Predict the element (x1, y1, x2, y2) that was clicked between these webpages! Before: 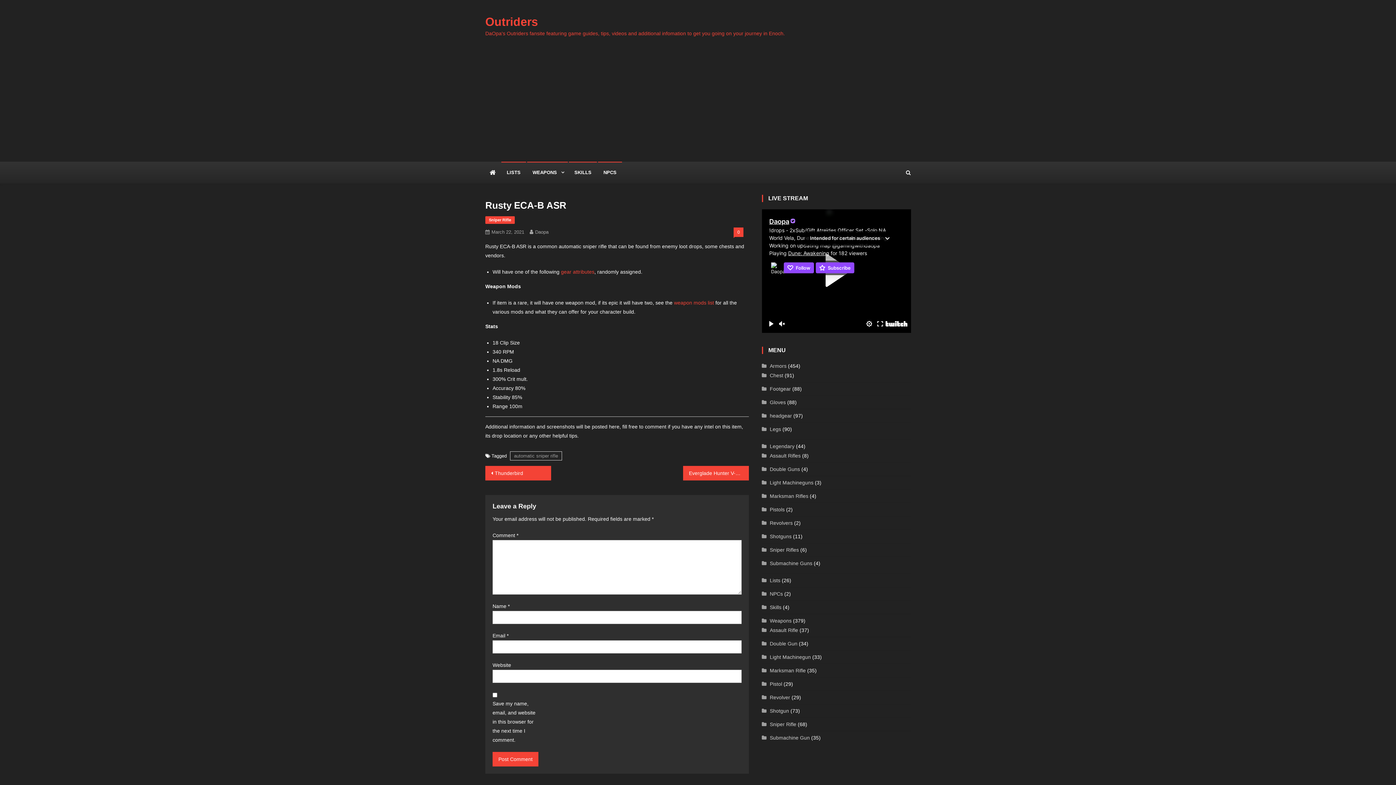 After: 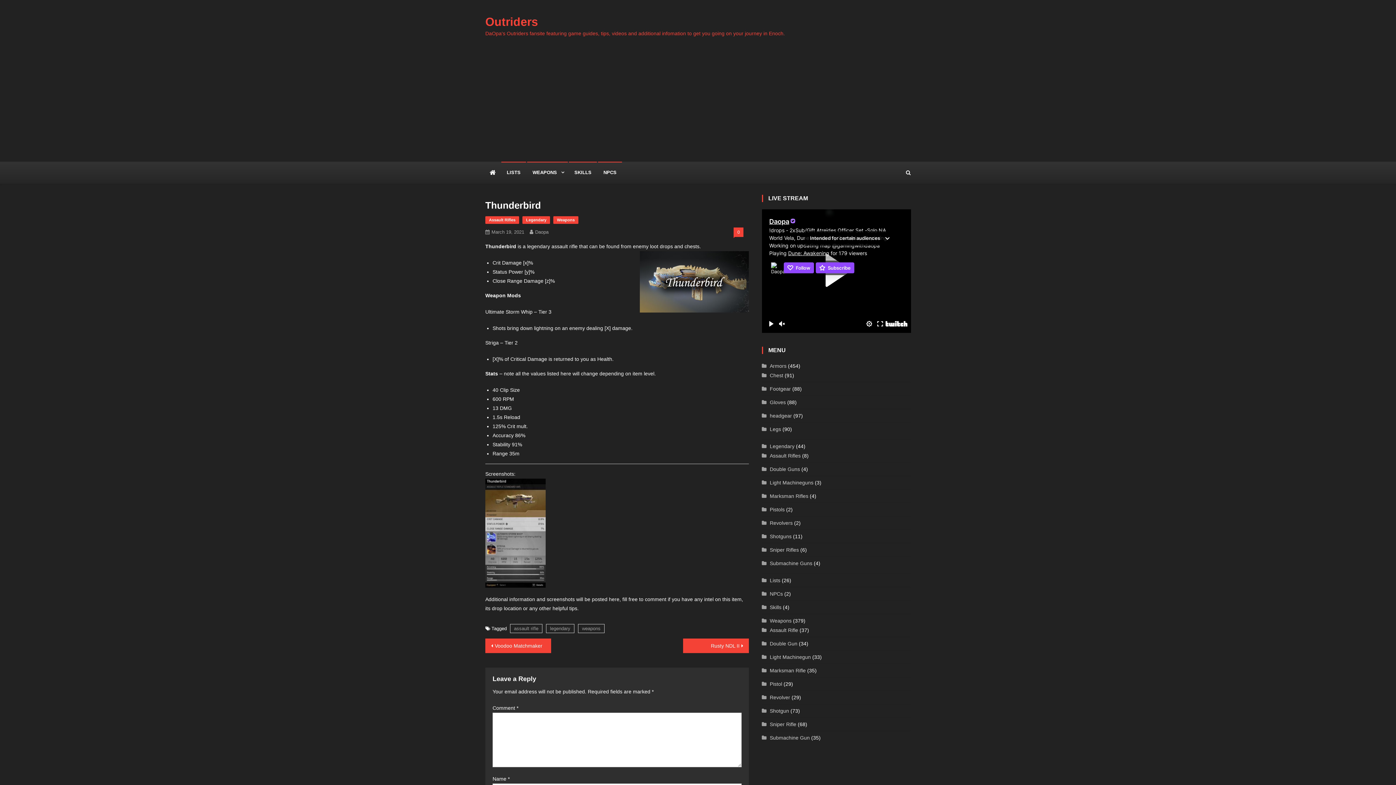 Action: label: Thunderbird bbox: (485, 466, 551, 480)